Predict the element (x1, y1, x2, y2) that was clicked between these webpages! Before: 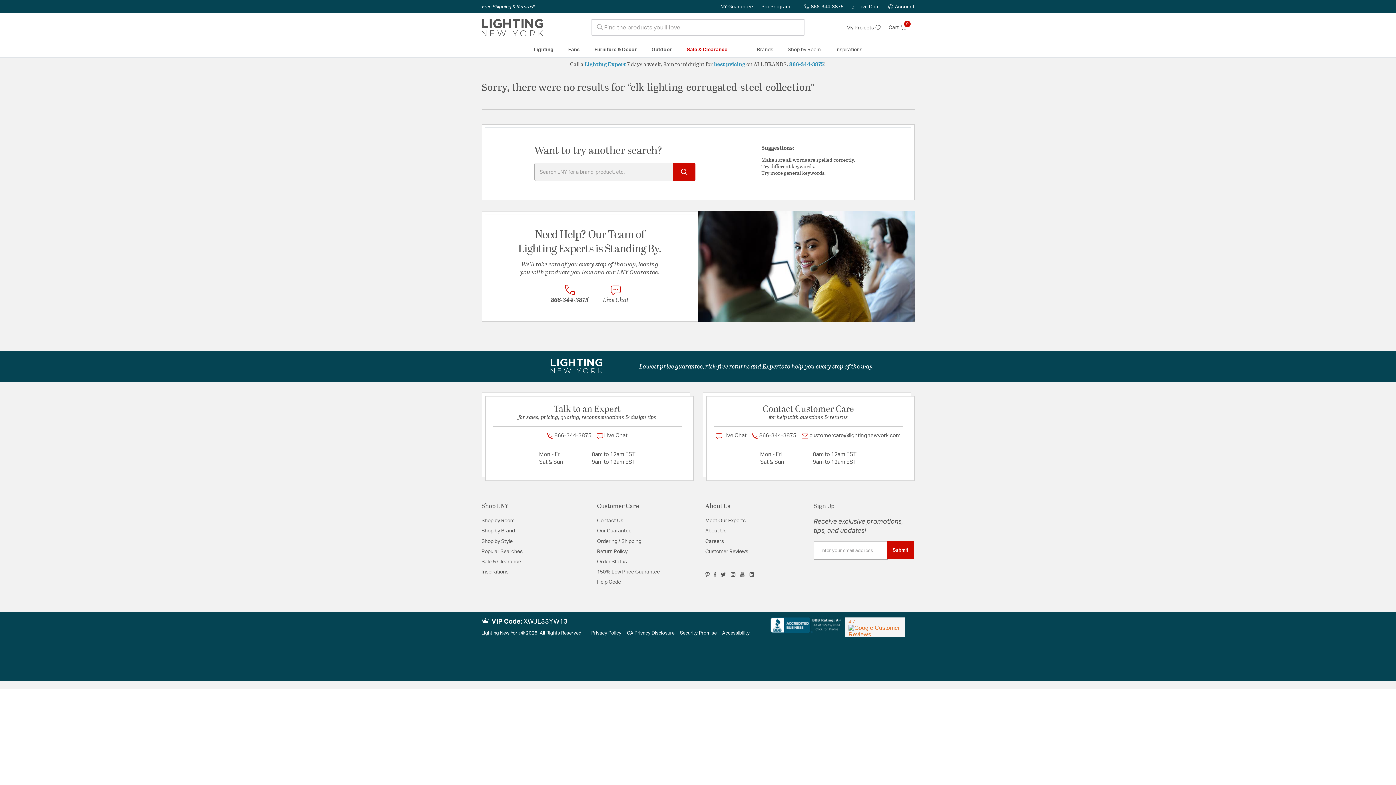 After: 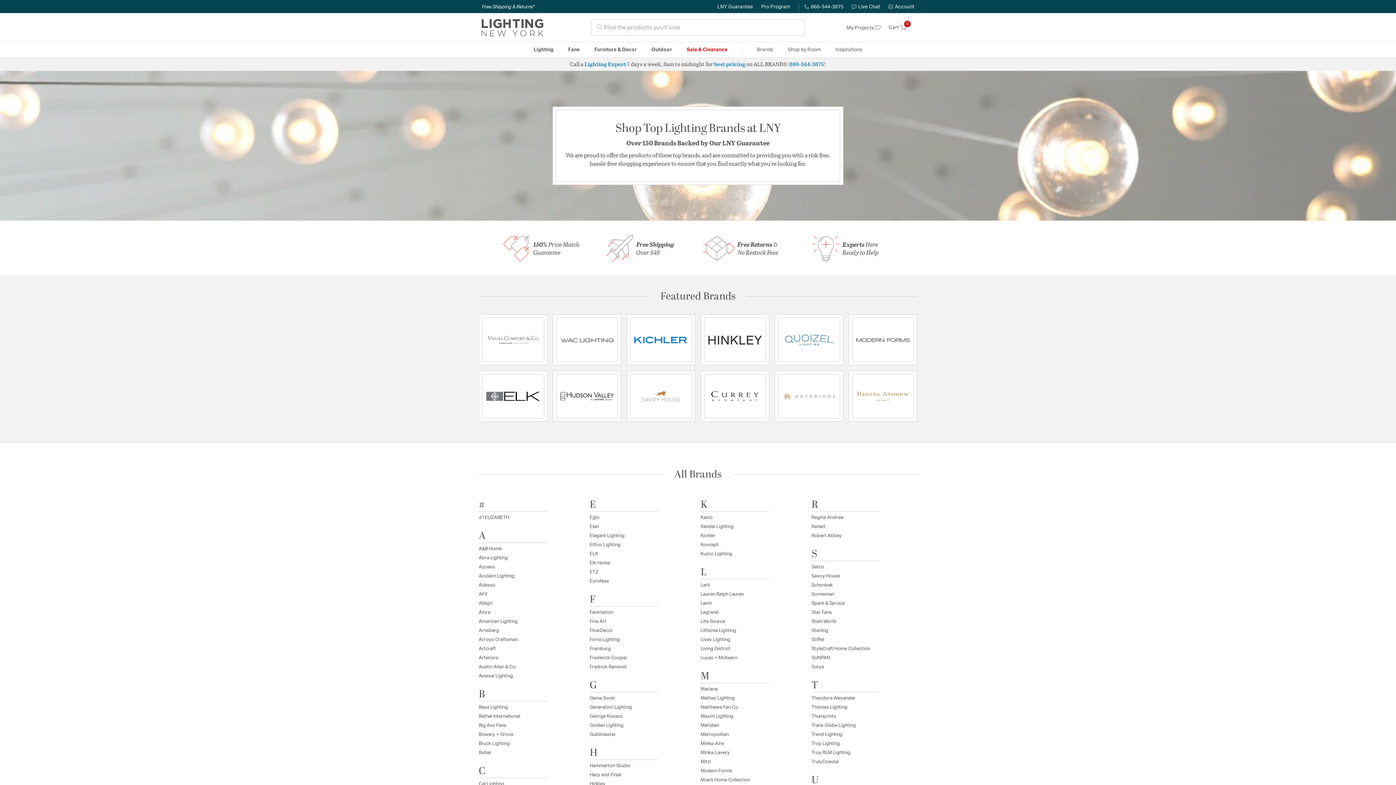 Action: label: Shop by Brand bbox: (481, 528, 515, 533)